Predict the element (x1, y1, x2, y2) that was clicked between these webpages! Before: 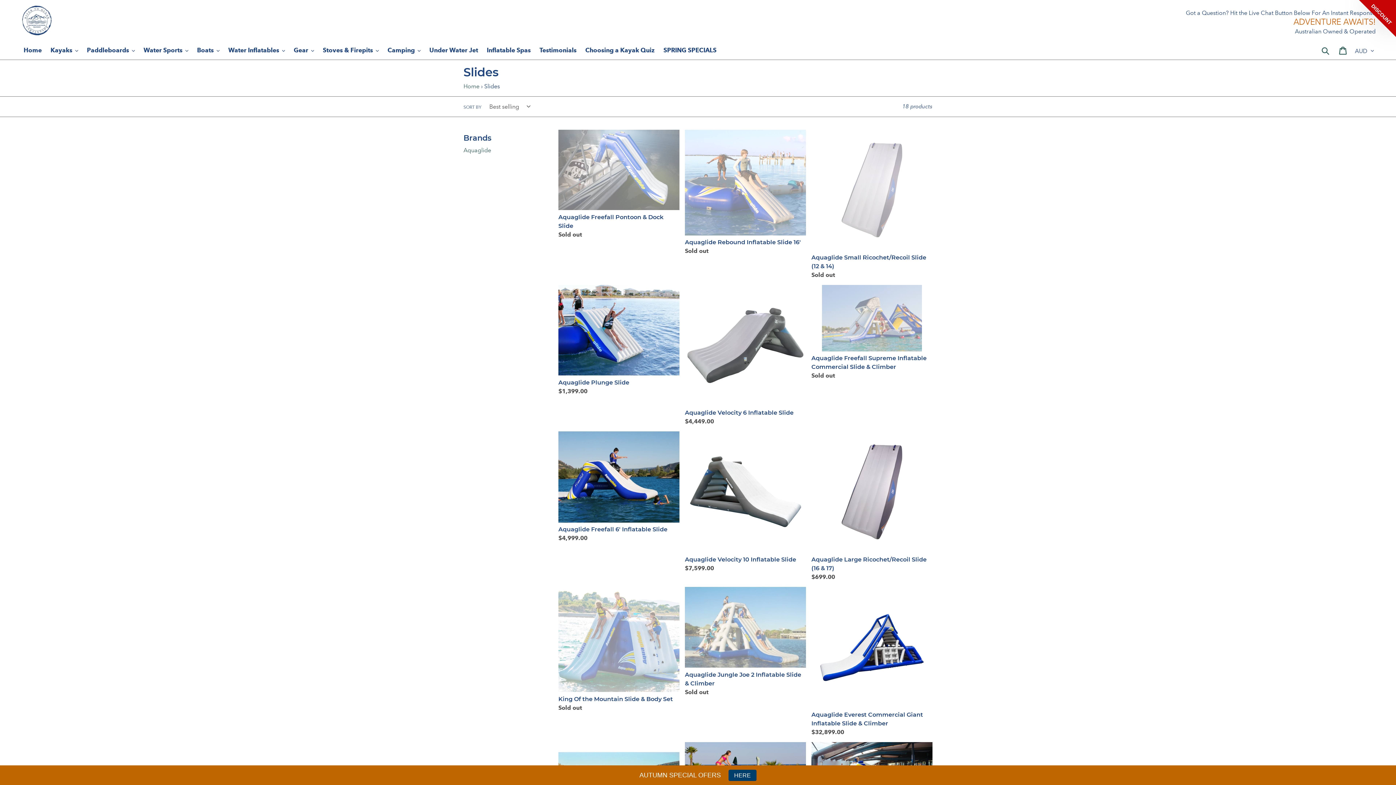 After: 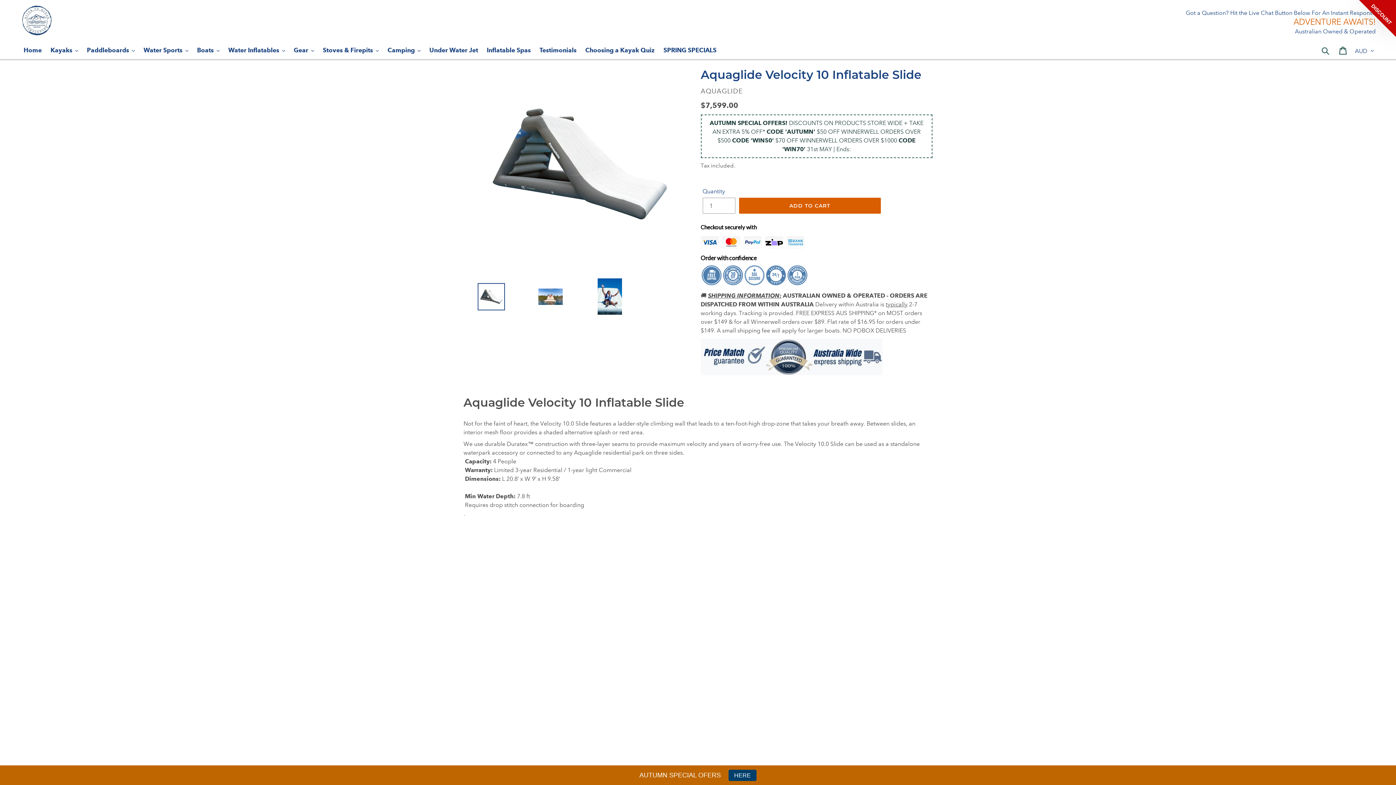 Action: label: Aquaglide Velocity 10 Inflatable Slide bbox: (685, 431, 806, 573)